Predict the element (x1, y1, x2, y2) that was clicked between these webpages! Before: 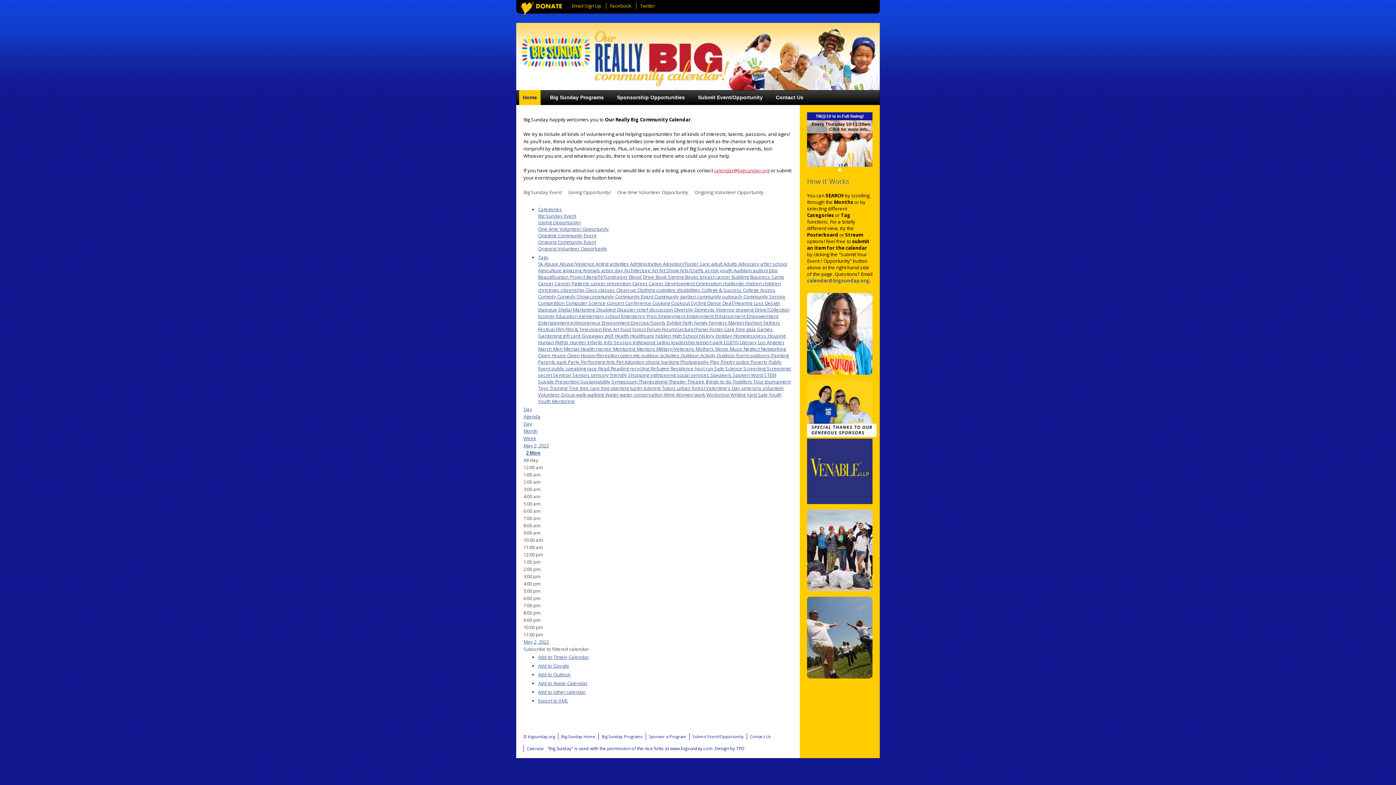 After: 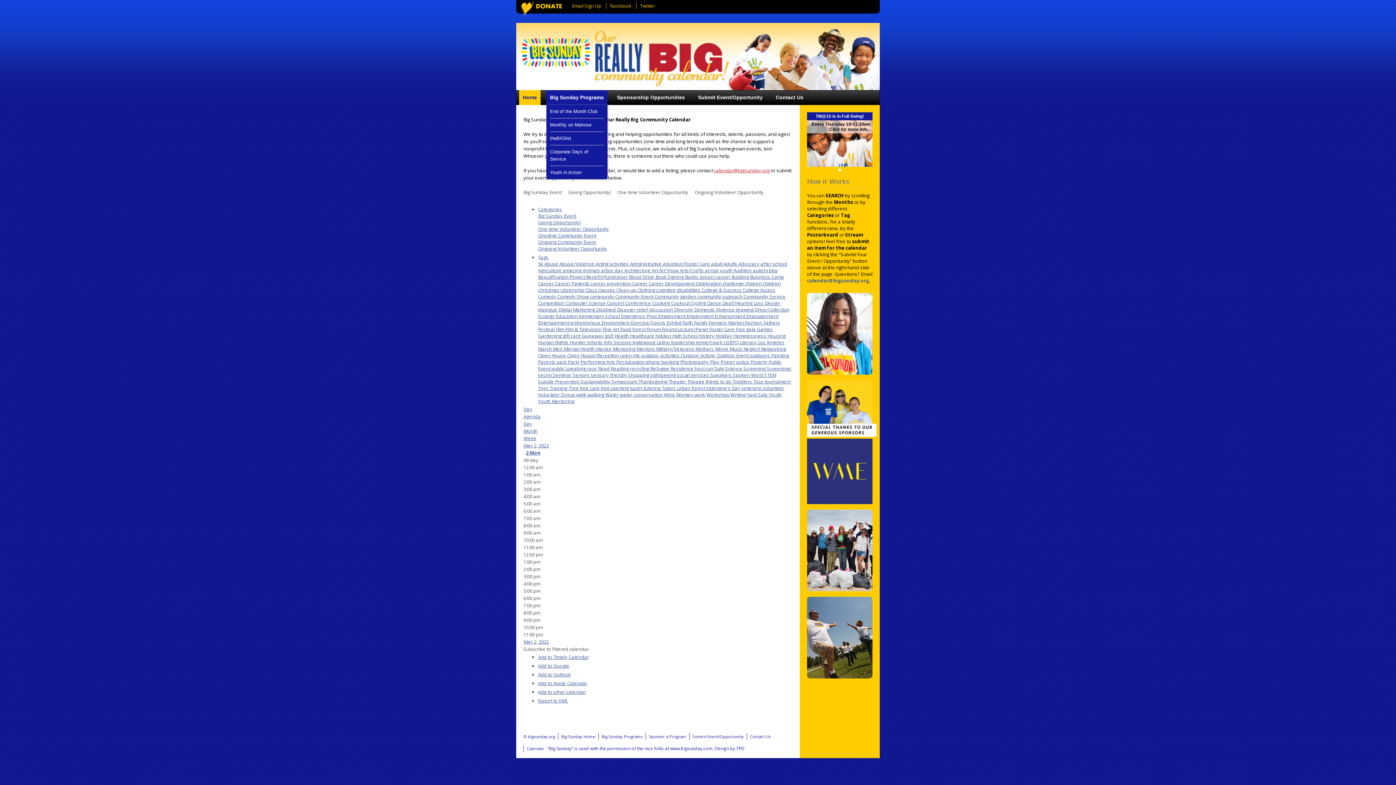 Action: bbox: (550, 90, 604, 105) label: Big Sunday Programs